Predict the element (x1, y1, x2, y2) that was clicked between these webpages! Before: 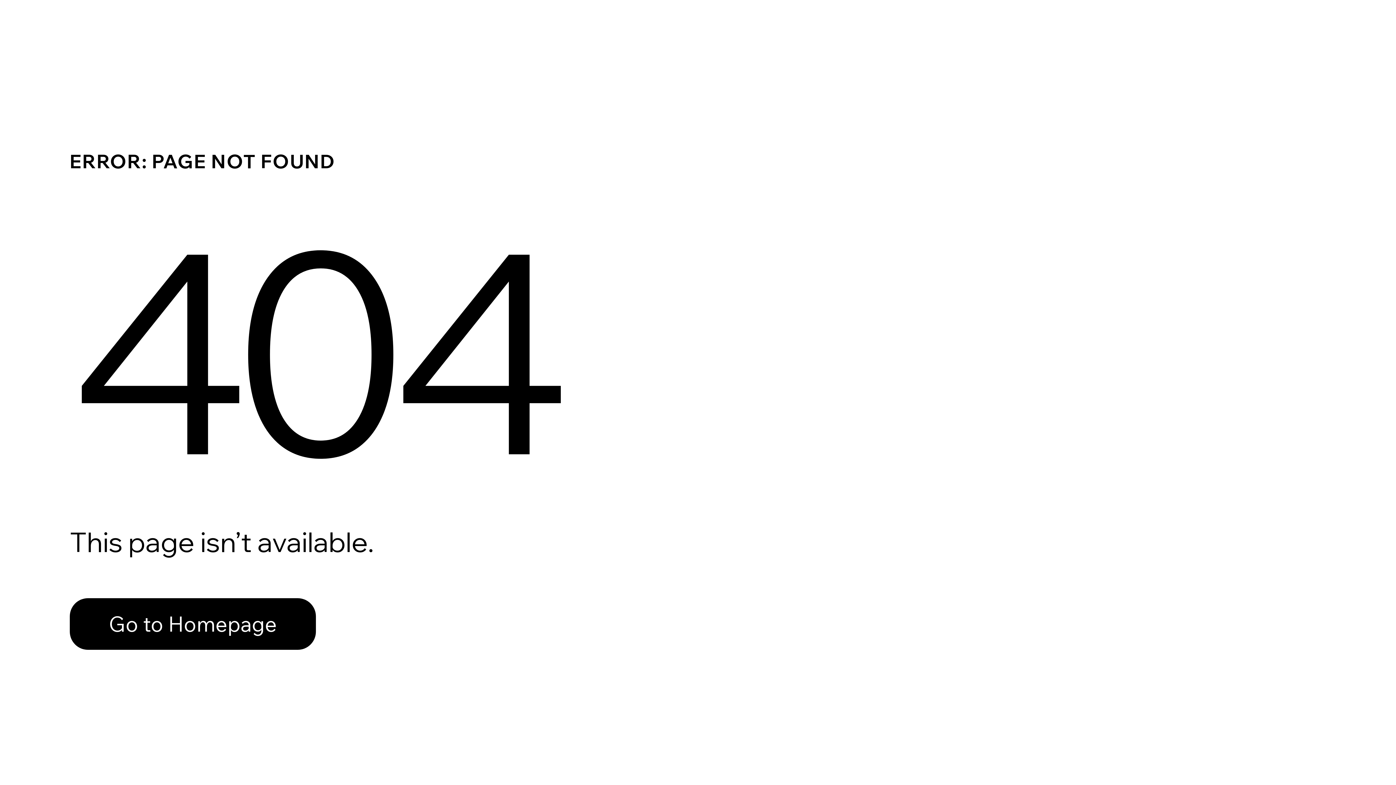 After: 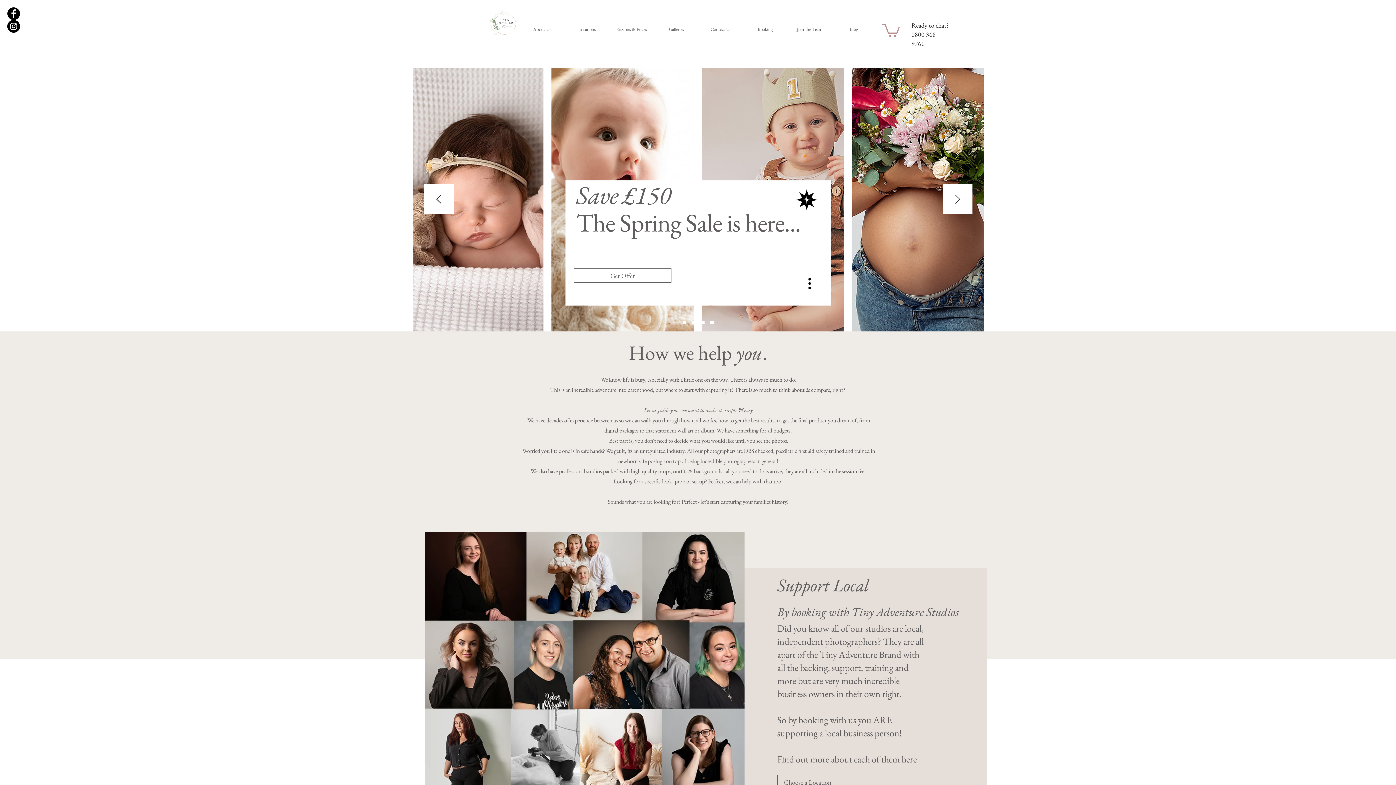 Action: bbox: (69, 598, 316, 650) label: Go to Homepage